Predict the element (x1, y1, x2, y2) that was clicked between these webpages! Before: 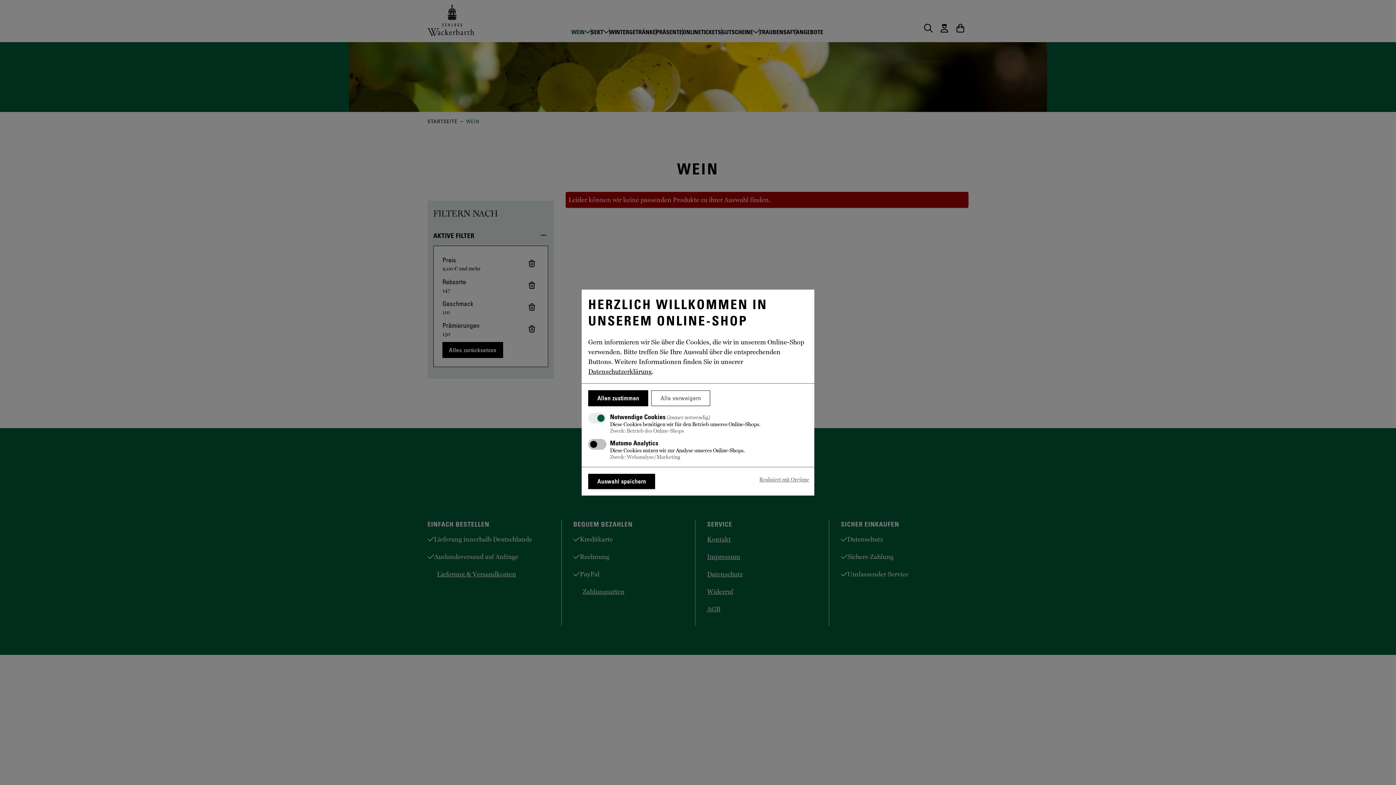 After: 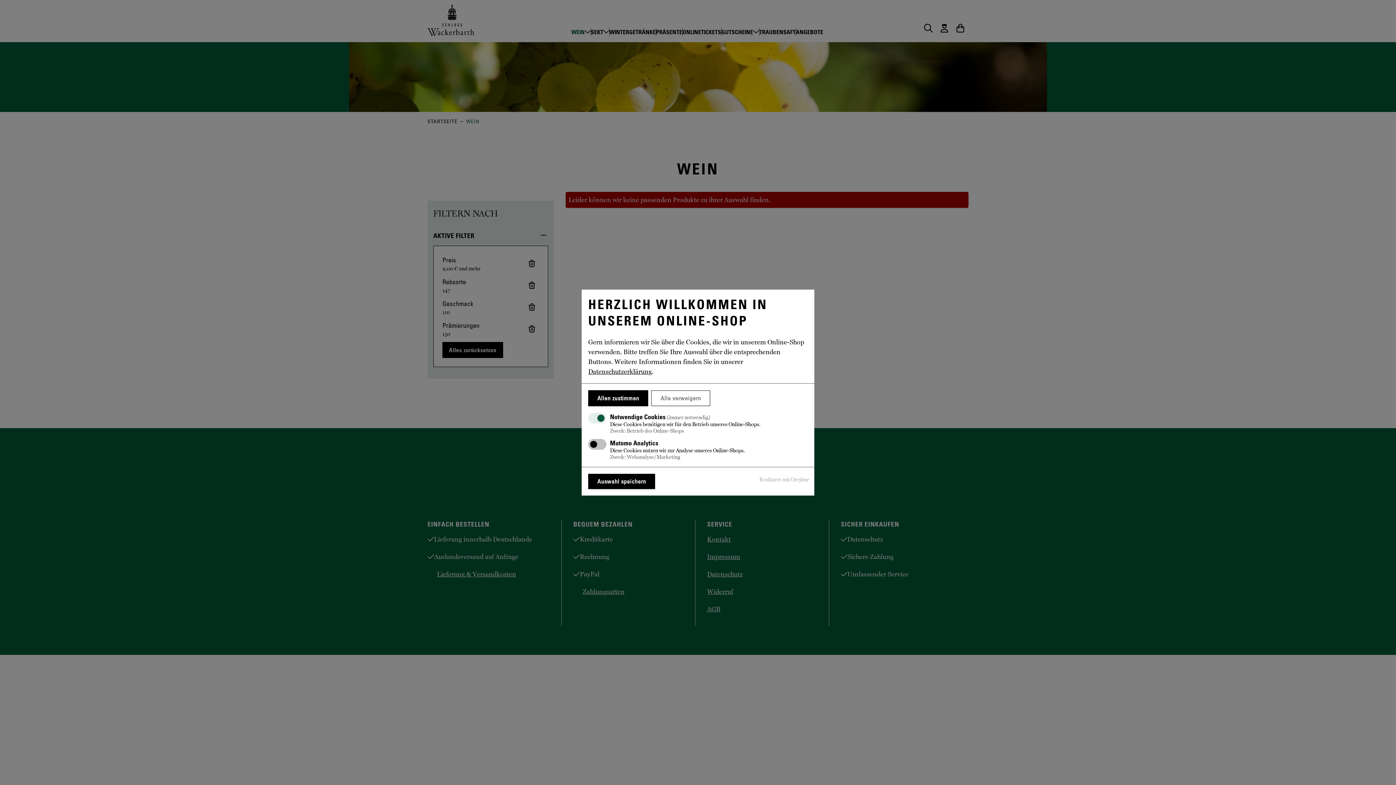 Action: label: Realisiert mit Orejime bbox: (759, 473, 809, 485)